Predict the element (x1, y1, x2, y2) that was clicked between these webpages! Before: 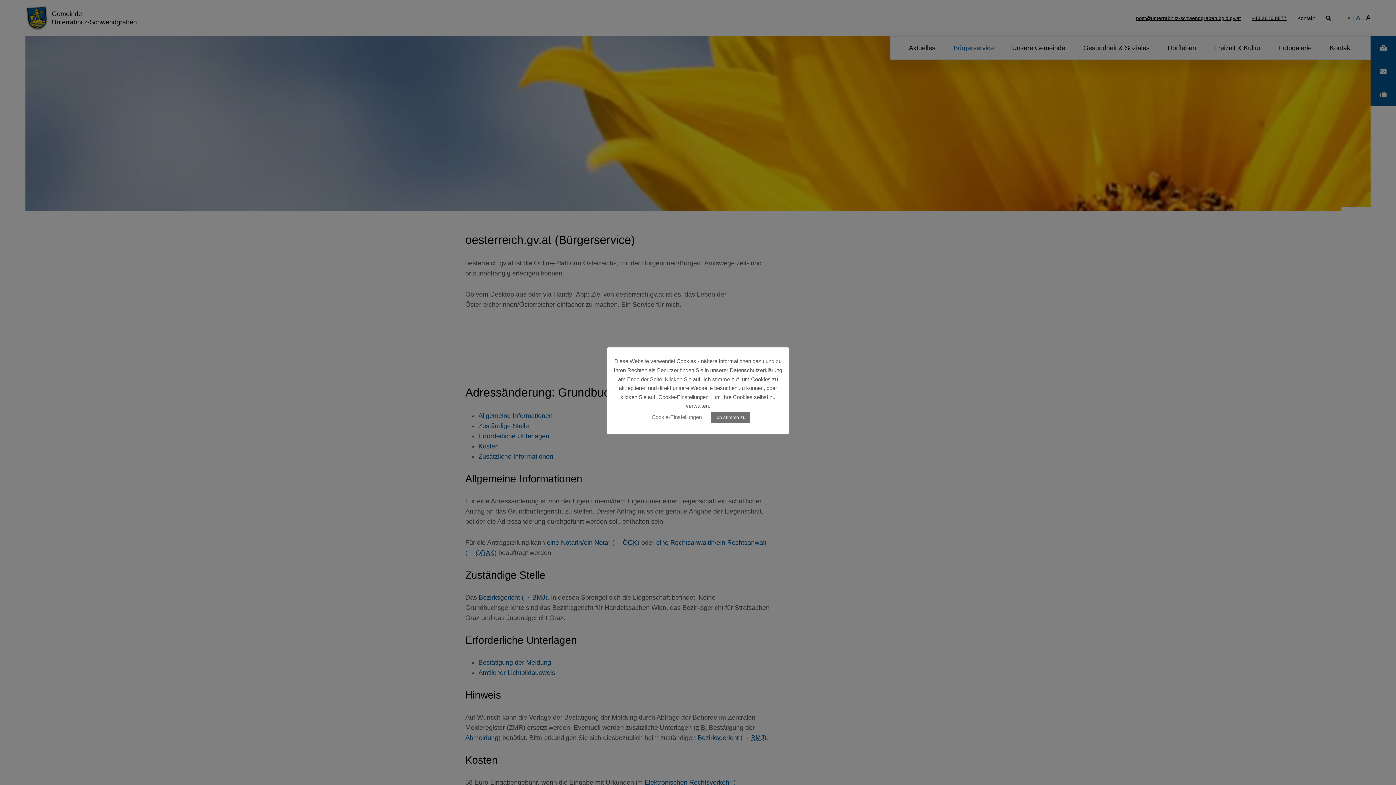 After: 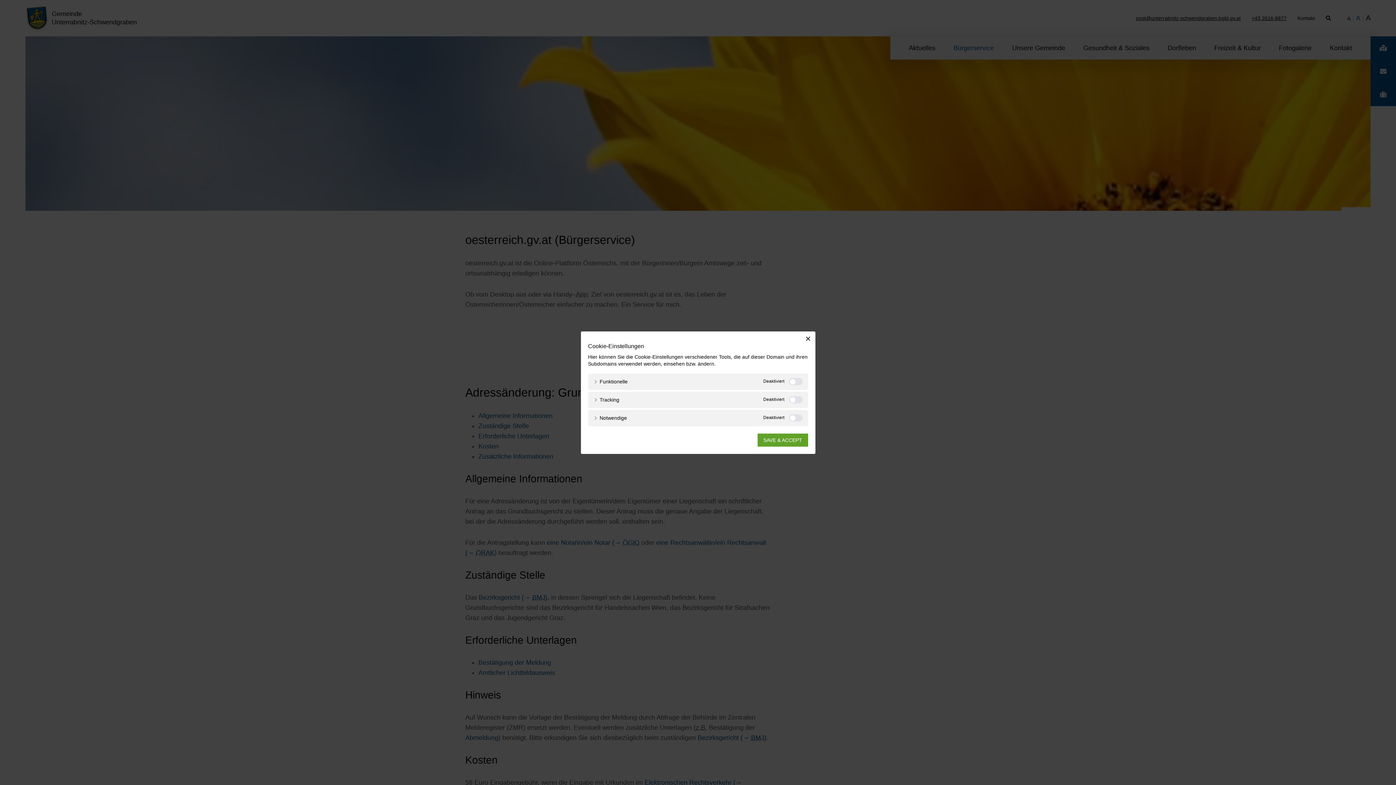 Action: label: Cookie-Einstellungen bbox: (651, 414, 702, 420)